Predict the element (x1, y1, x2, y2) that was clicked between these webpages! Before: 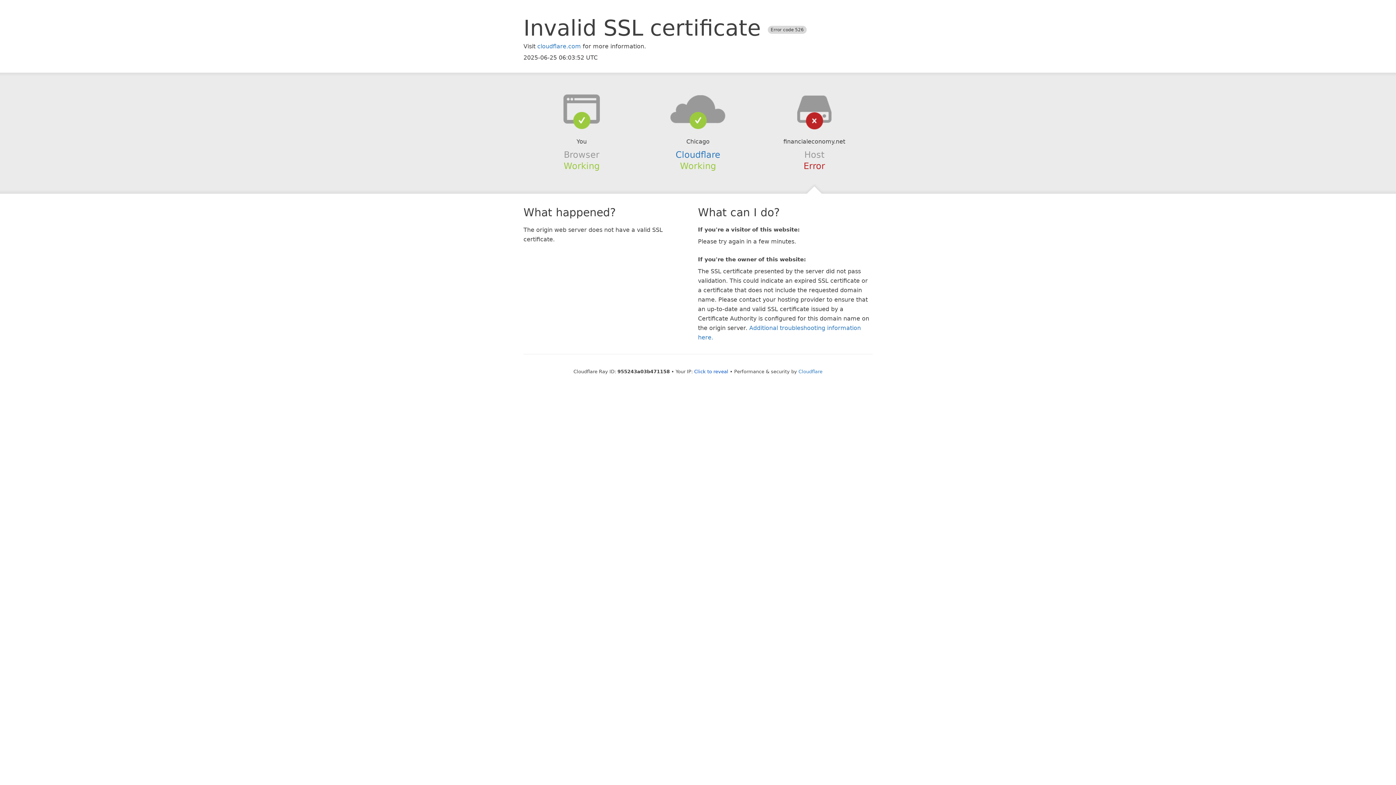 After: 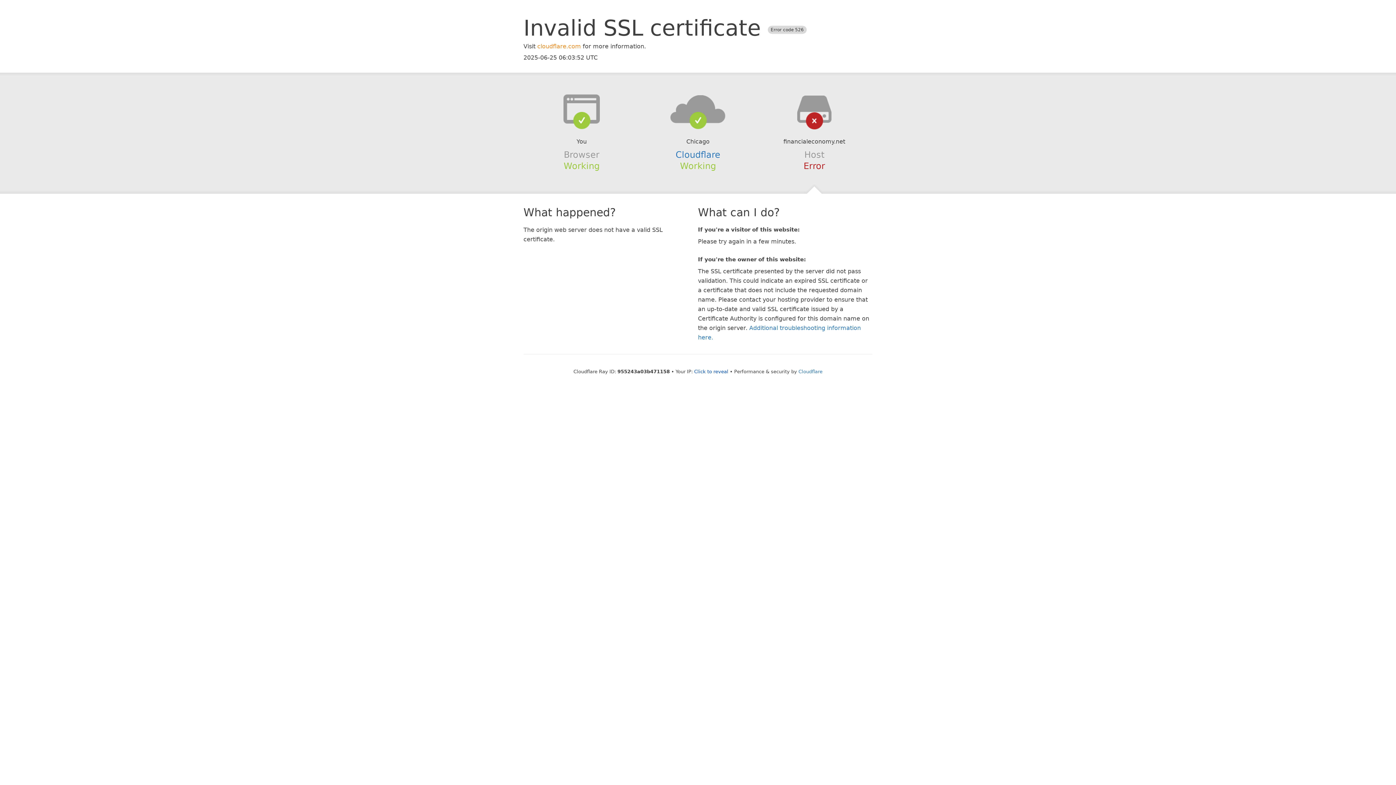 Action: bbox: (537, 42, 581, 49) label: cloudflare.com